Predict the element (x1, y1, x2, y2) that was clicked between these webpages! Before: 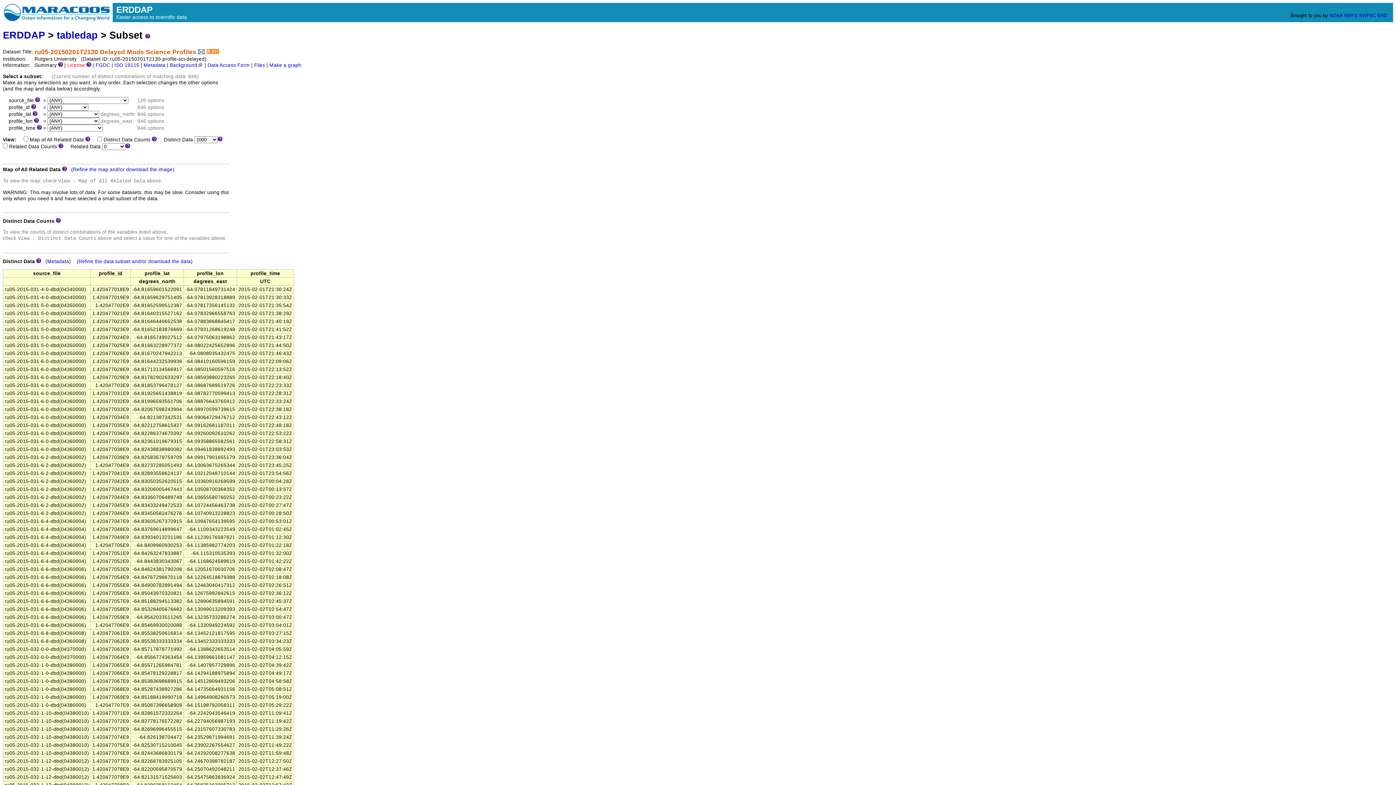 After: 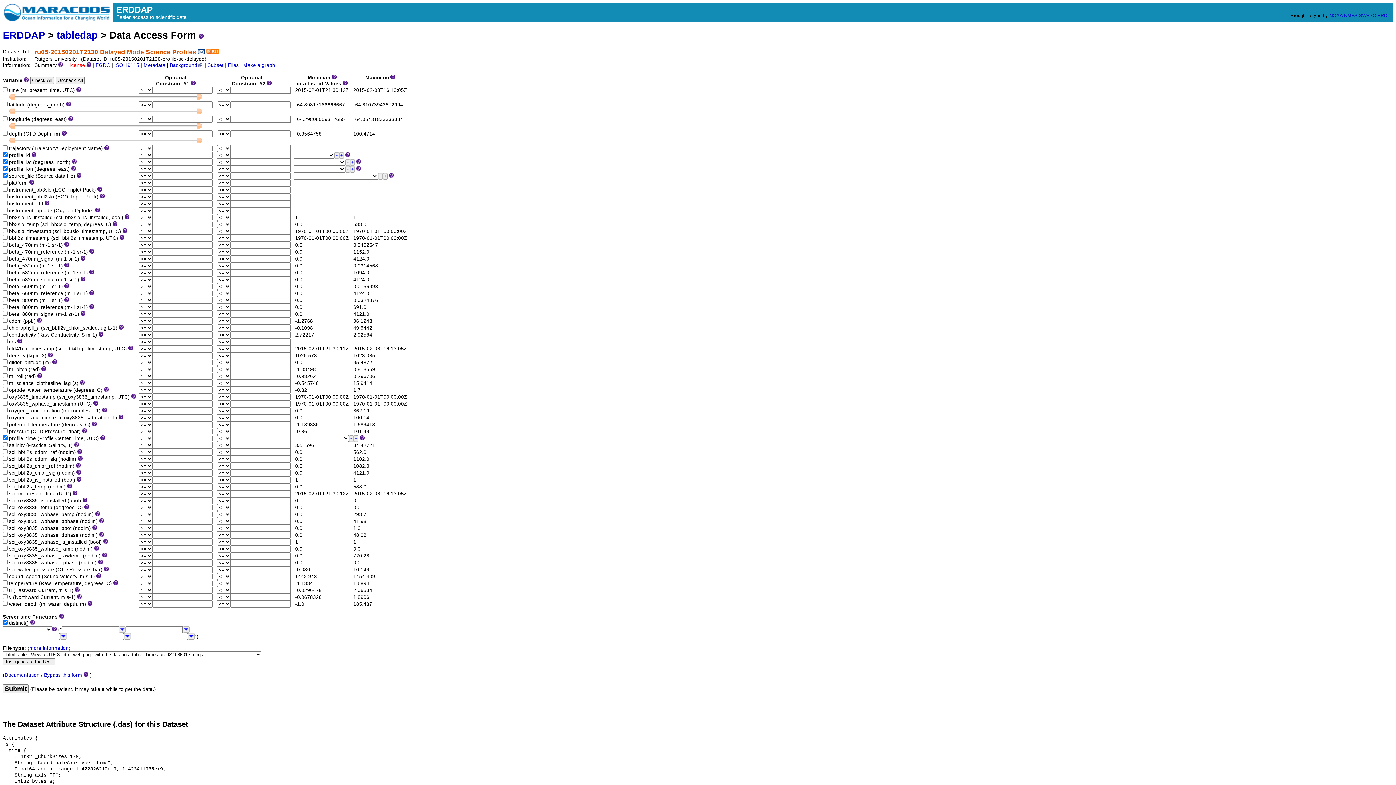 Action: bbox: (78, 258, 190, 264) label: Refine the data subset and/or download the data